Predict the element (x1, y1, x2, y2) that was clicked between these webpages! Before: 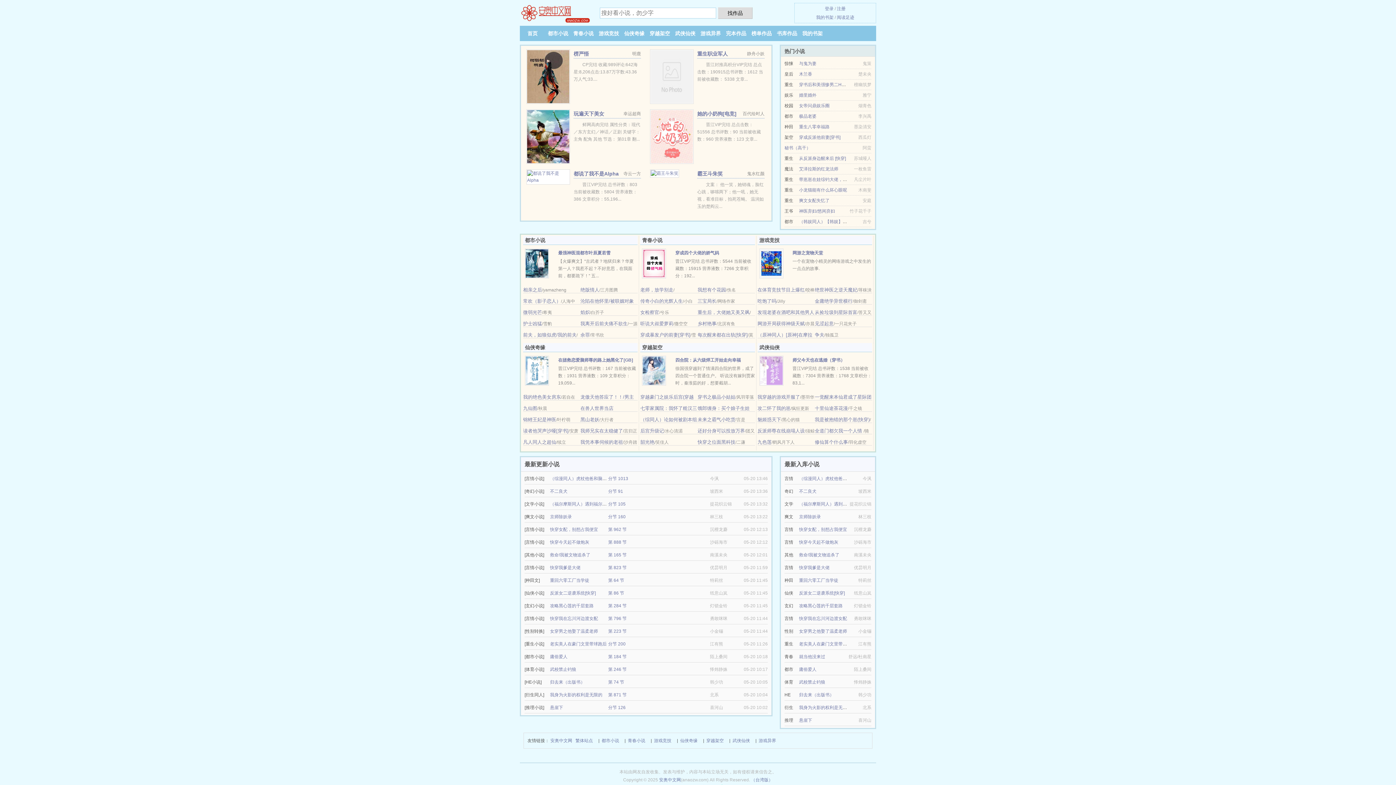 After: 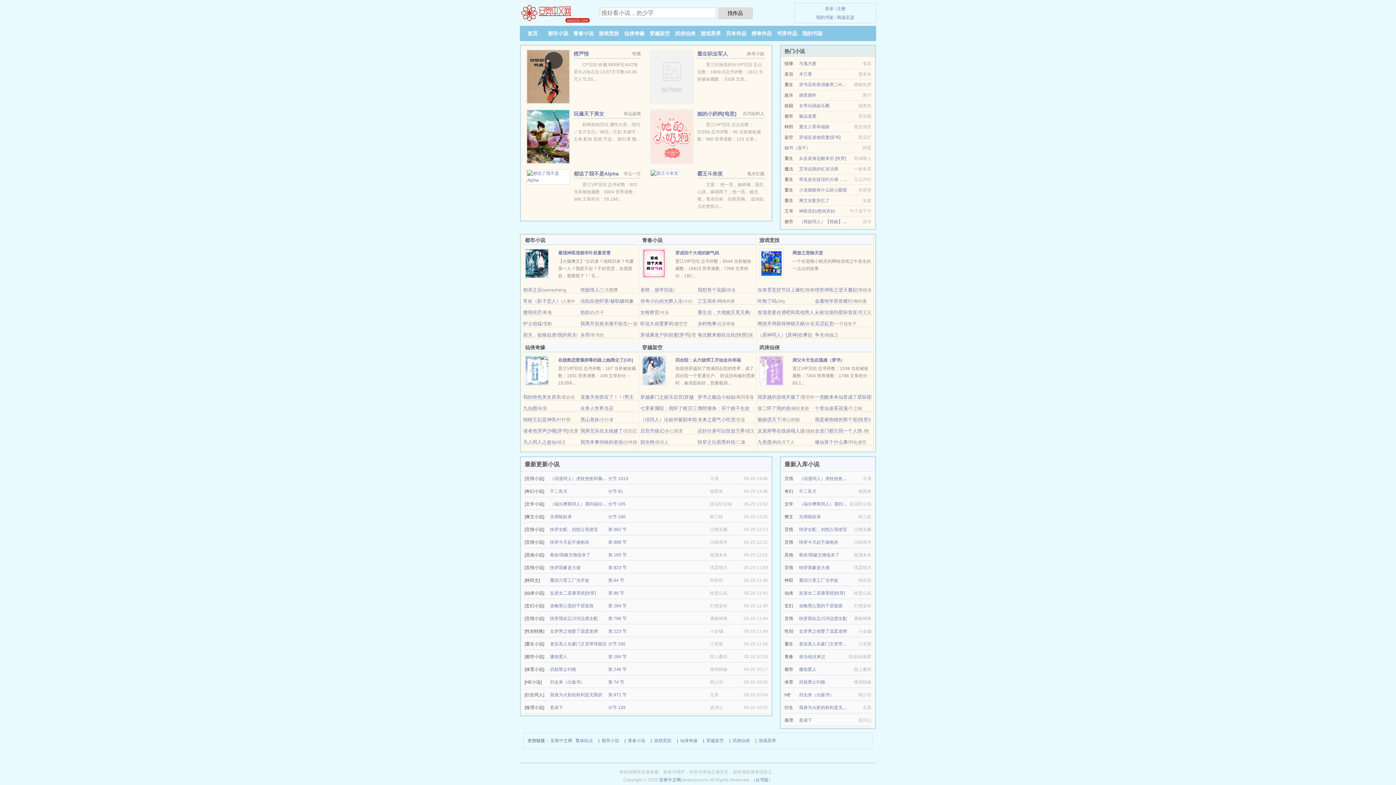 Action: label: 吃饱了吗 bbox: (757, 298, 776, 304)